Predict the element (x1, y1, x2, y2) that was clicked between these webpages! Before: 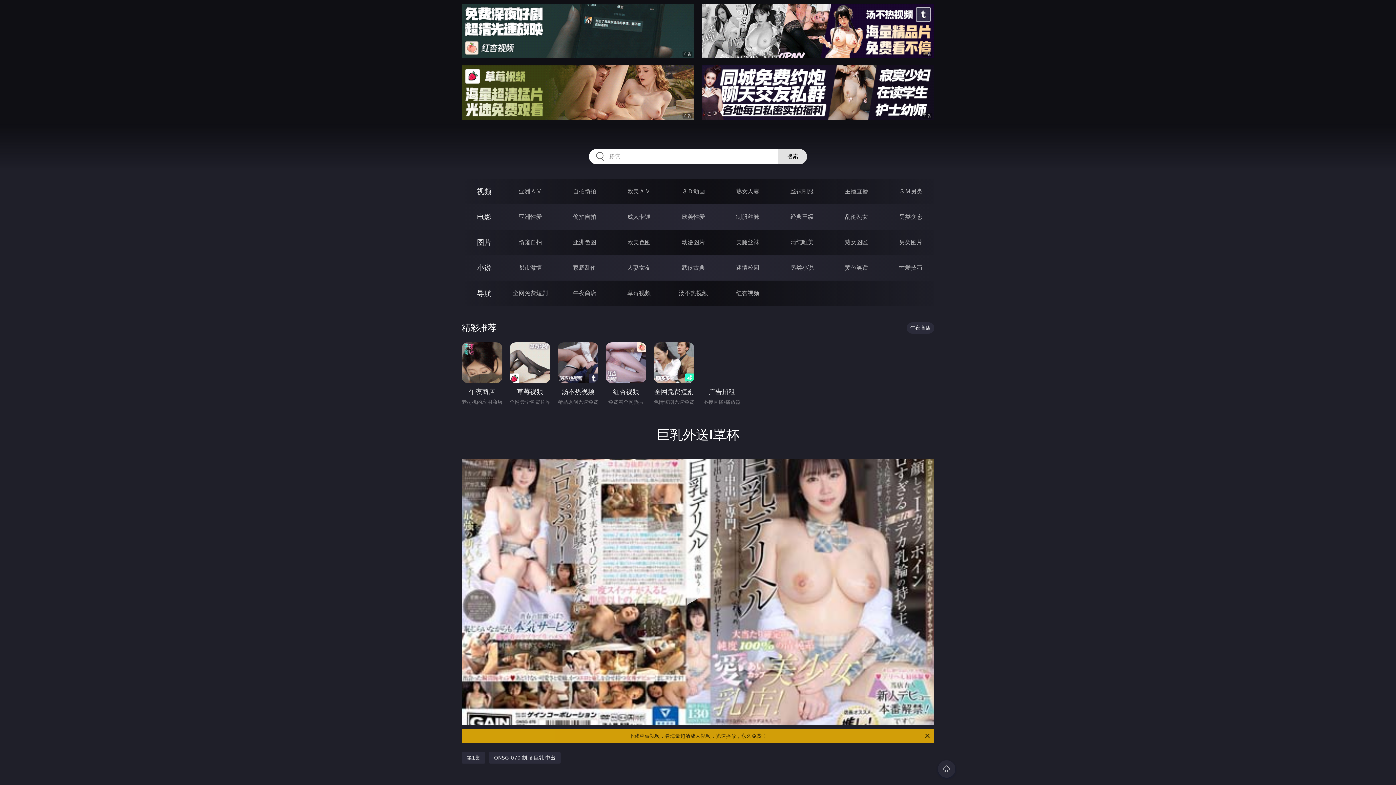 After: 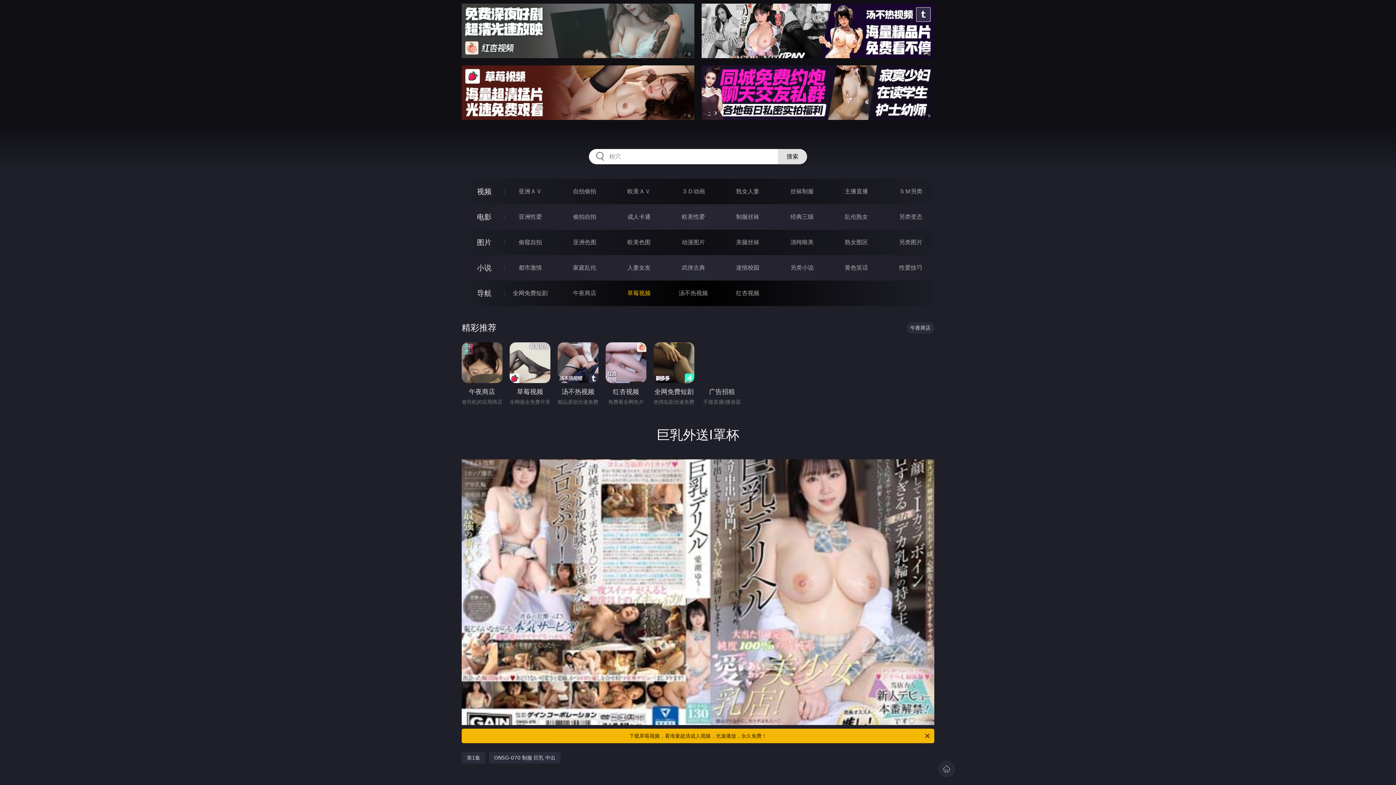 Action: bbox: (627, 289, 650, 296) label: 草莓视频